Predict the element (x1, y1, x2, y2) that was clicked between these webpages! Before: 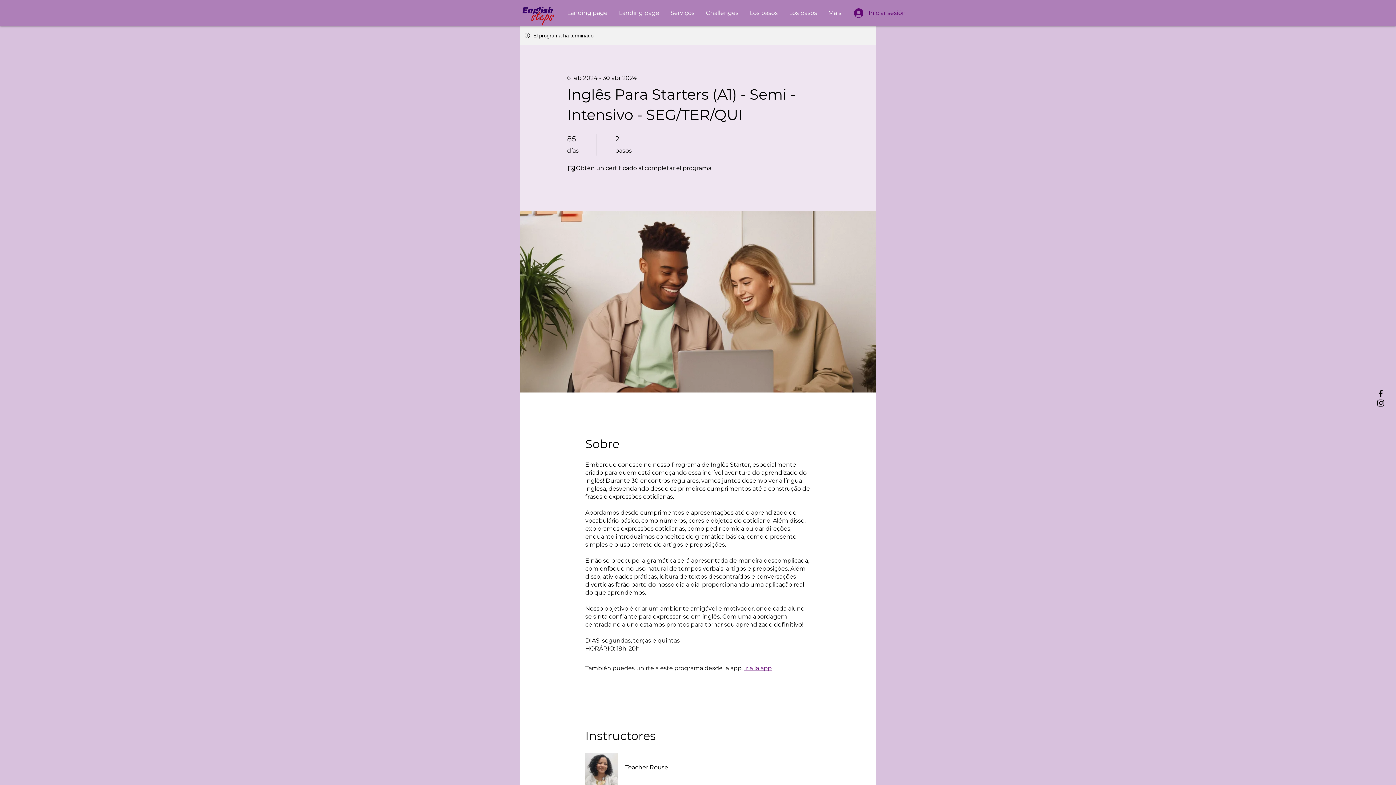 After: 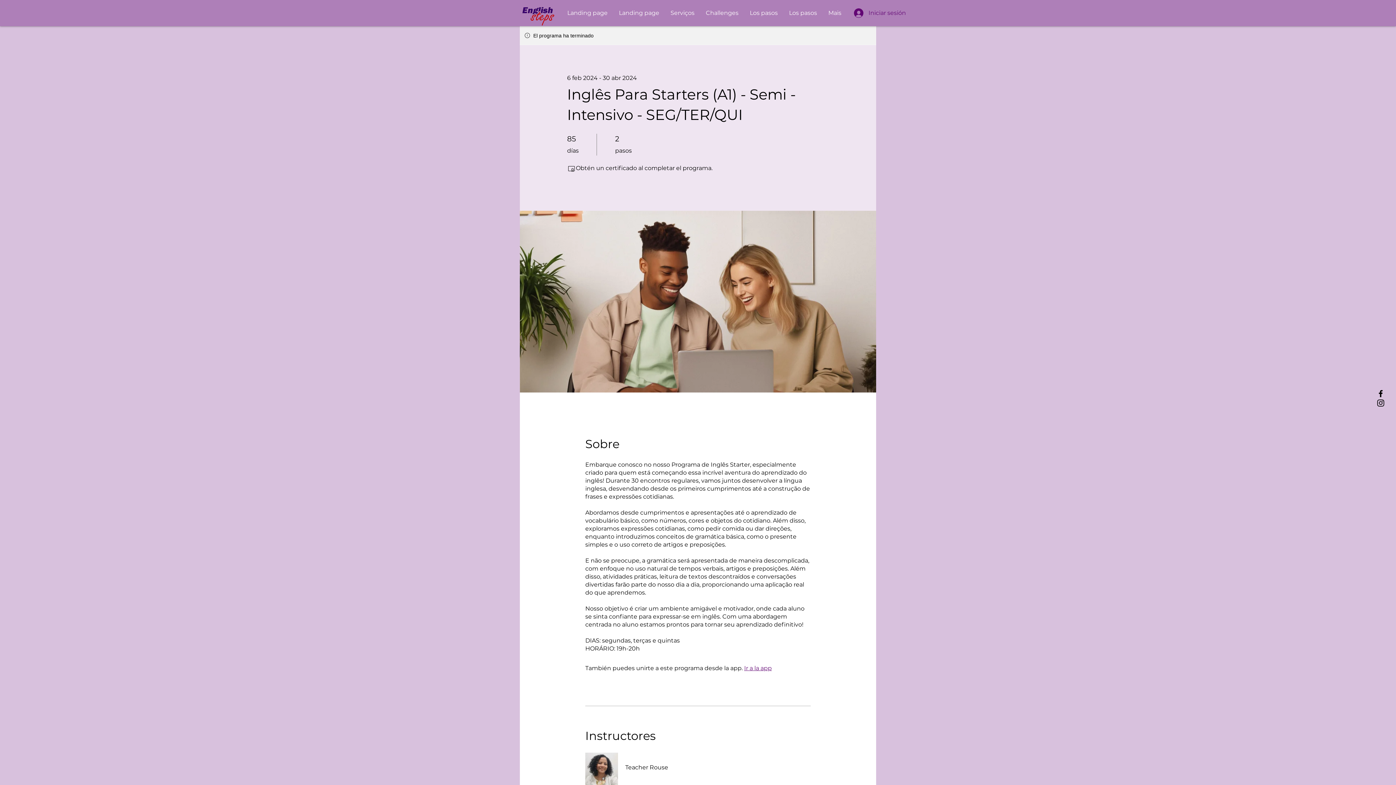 Action: label: Facebook bbox: (1376, 389, 1385, 398)